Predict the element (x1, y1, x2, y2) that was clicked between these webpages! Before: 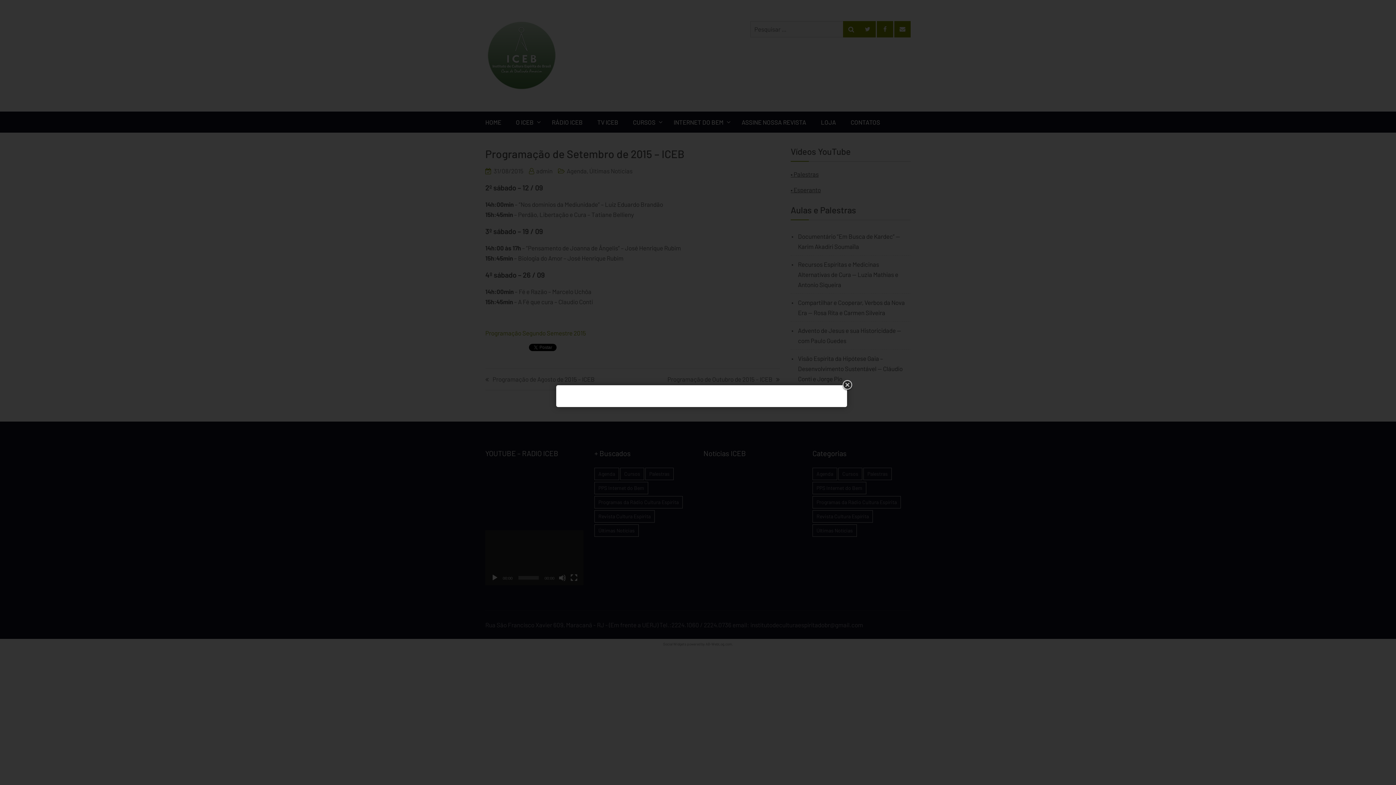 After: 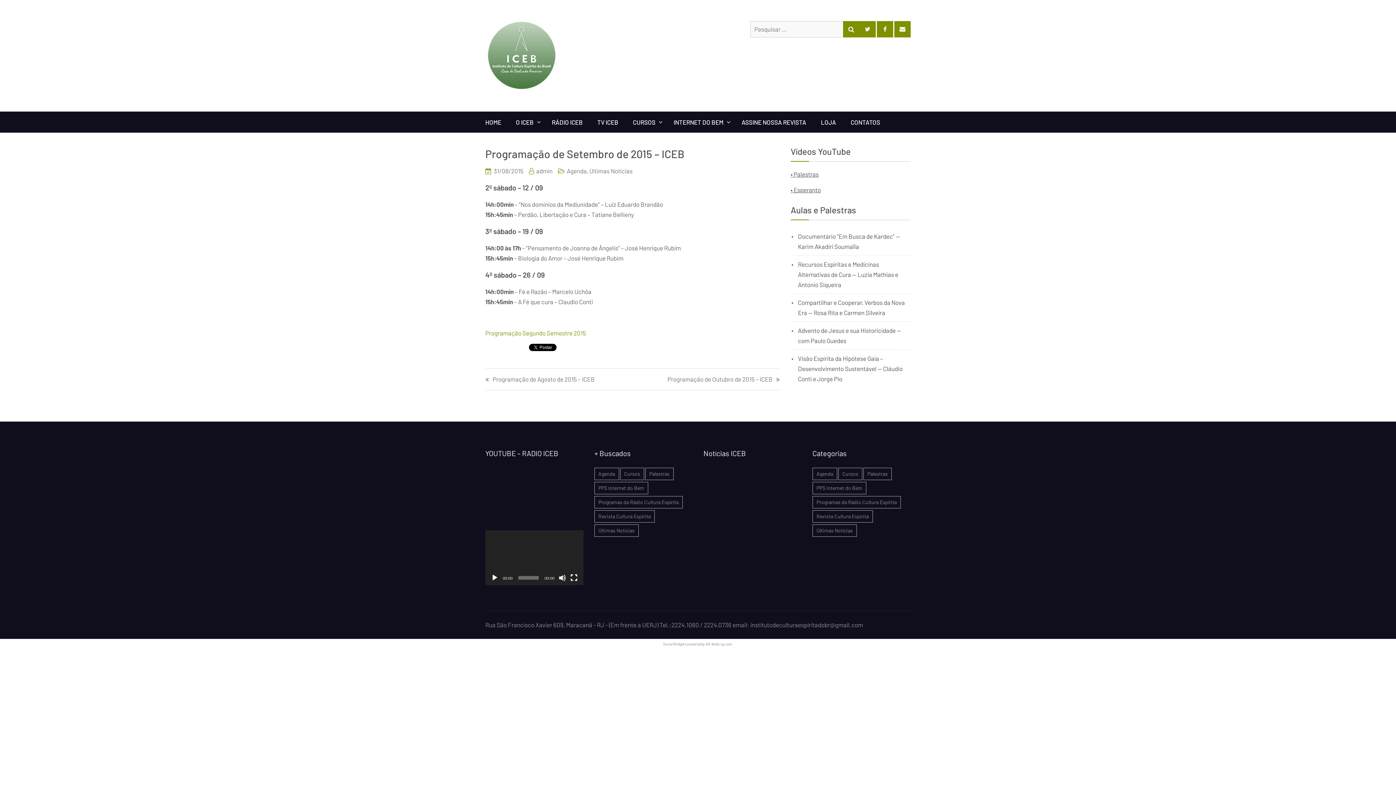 Action: bbox: (841, 378, 854, 391)